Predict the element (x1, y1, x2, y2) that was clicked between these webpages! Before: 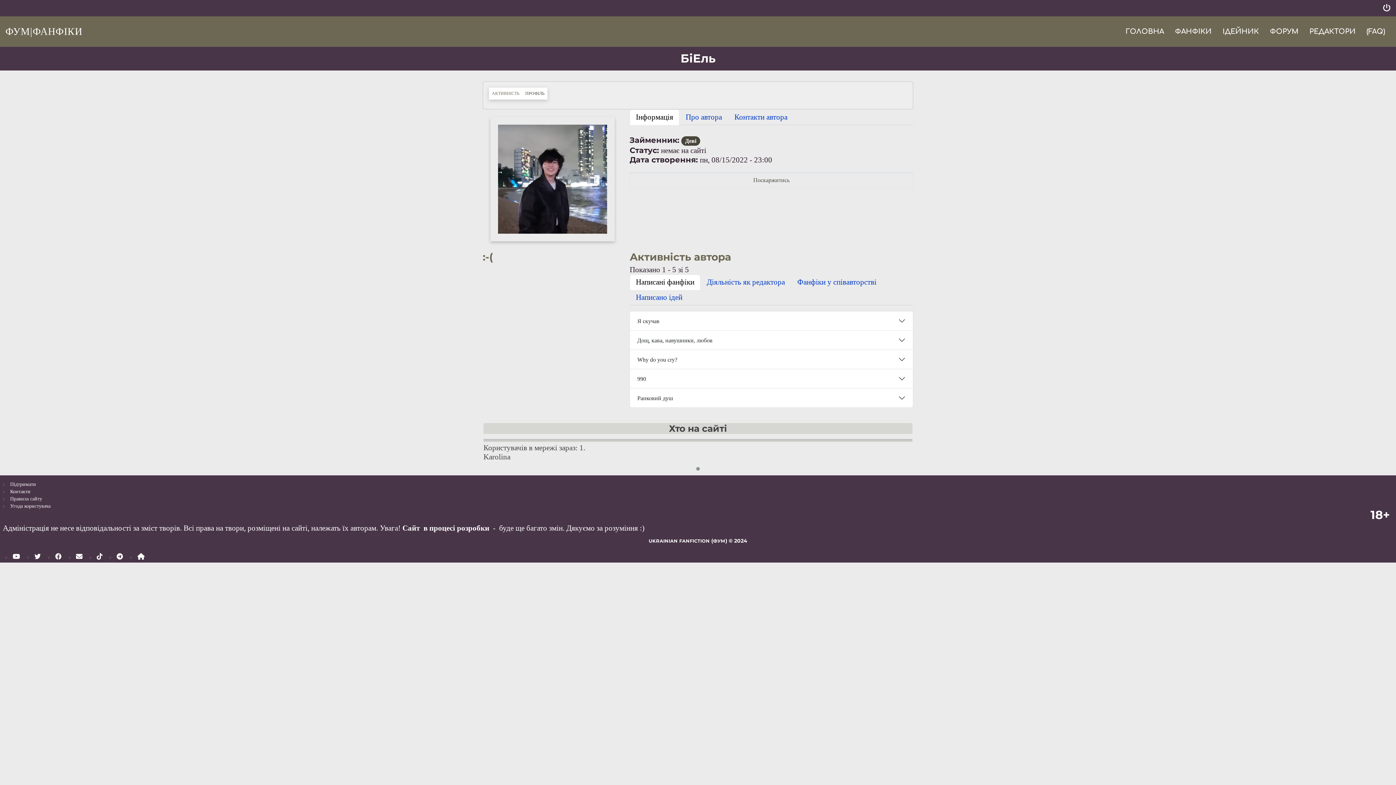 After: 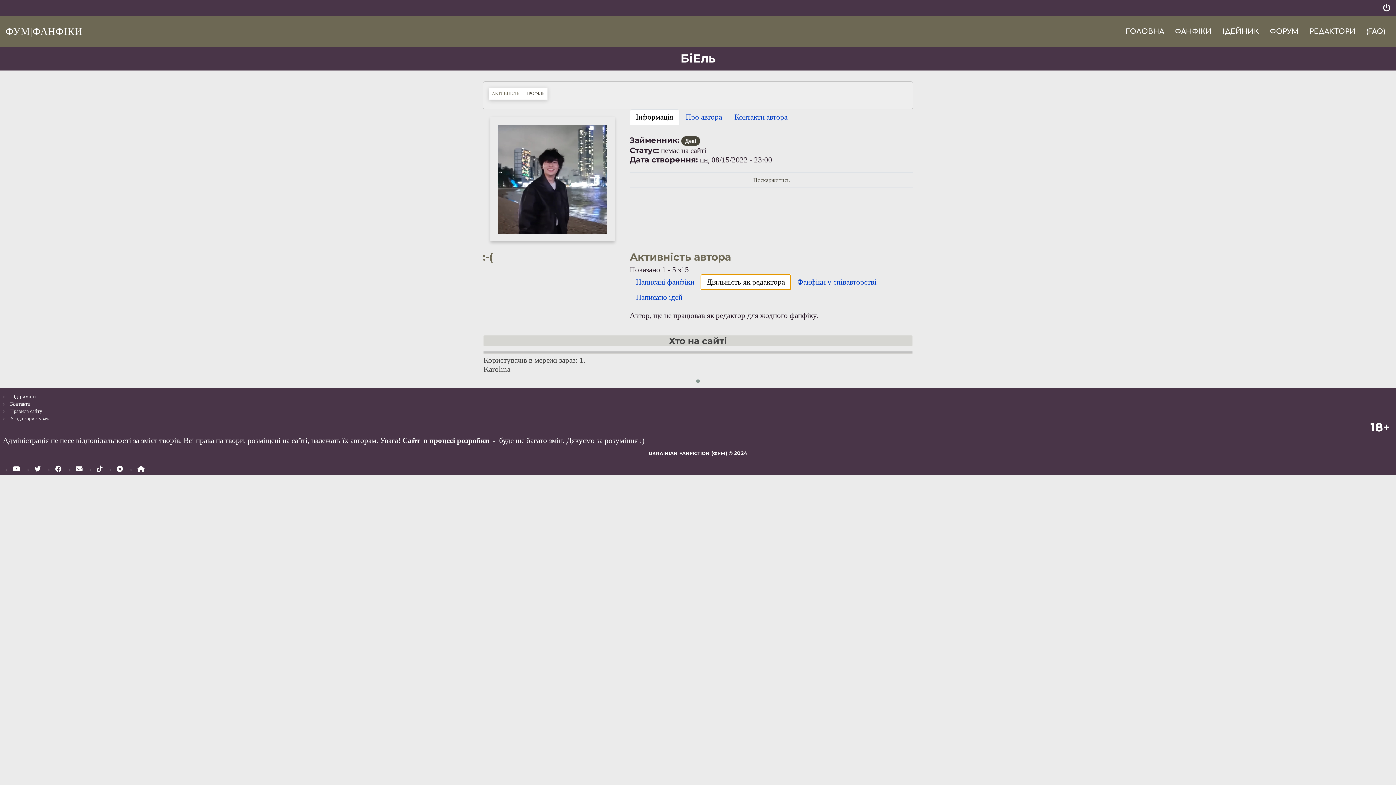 Action: bbox: (700, 274, 791, 290) label: Діяльність як редактора